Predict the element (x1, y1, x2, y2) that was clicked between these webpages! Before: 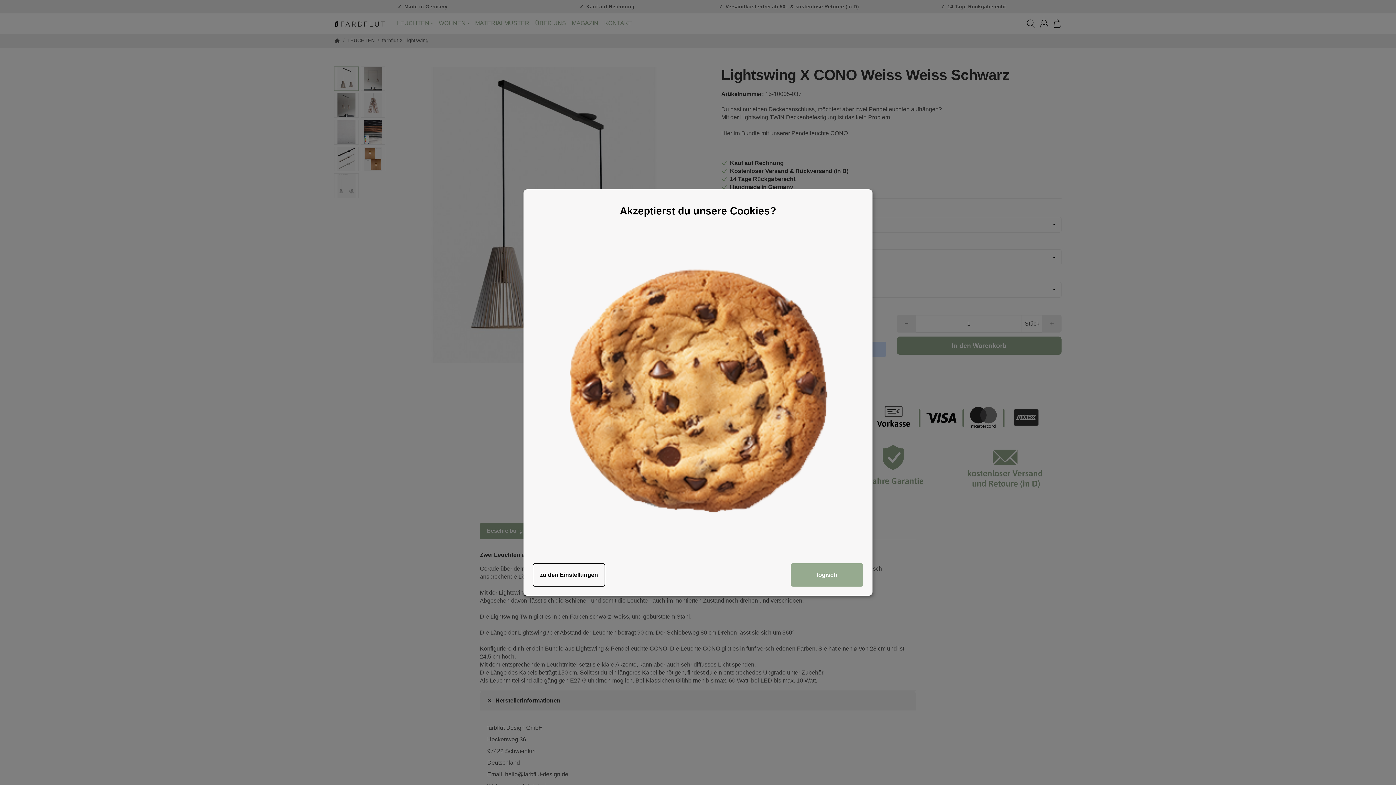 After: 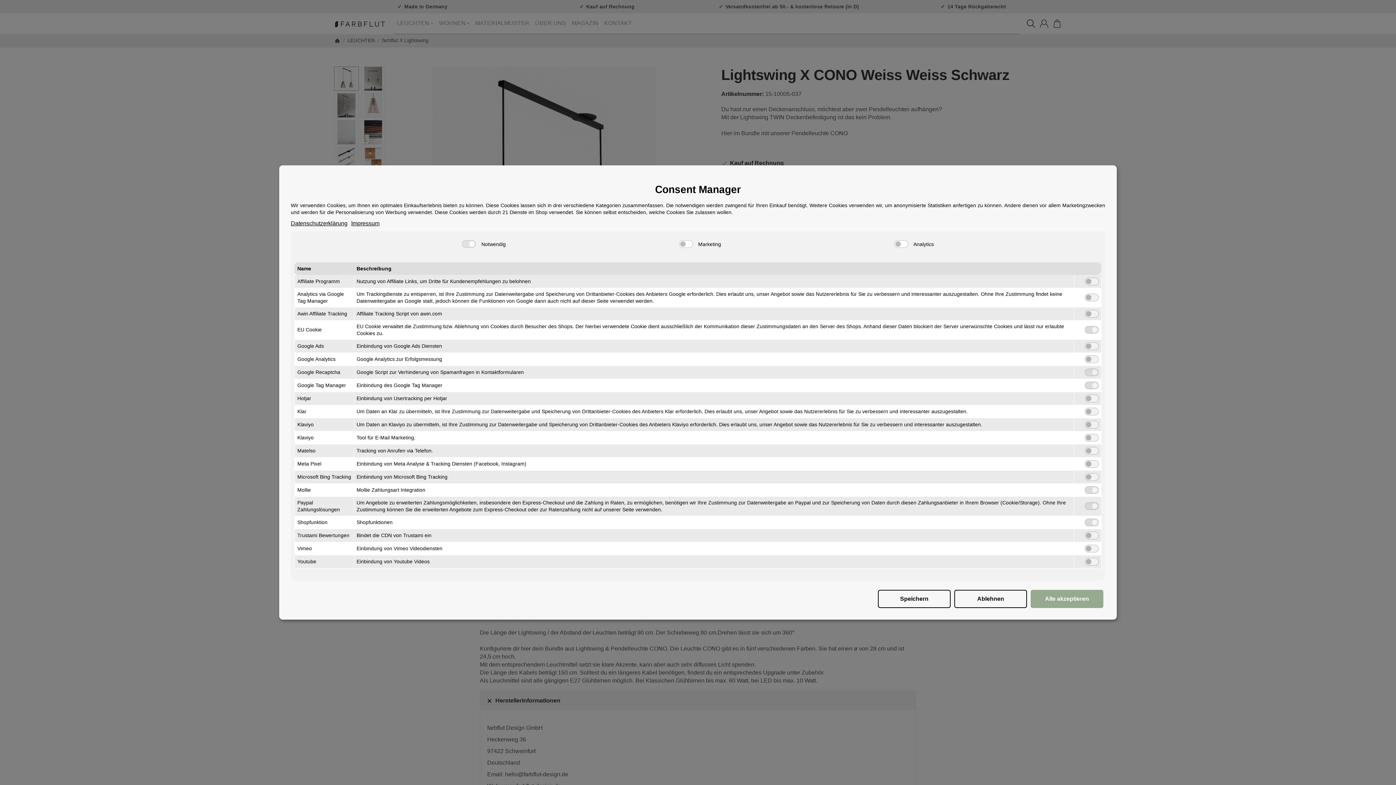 Action: label: zu den Einstellungen bbox: (532, 563, 605, 586)